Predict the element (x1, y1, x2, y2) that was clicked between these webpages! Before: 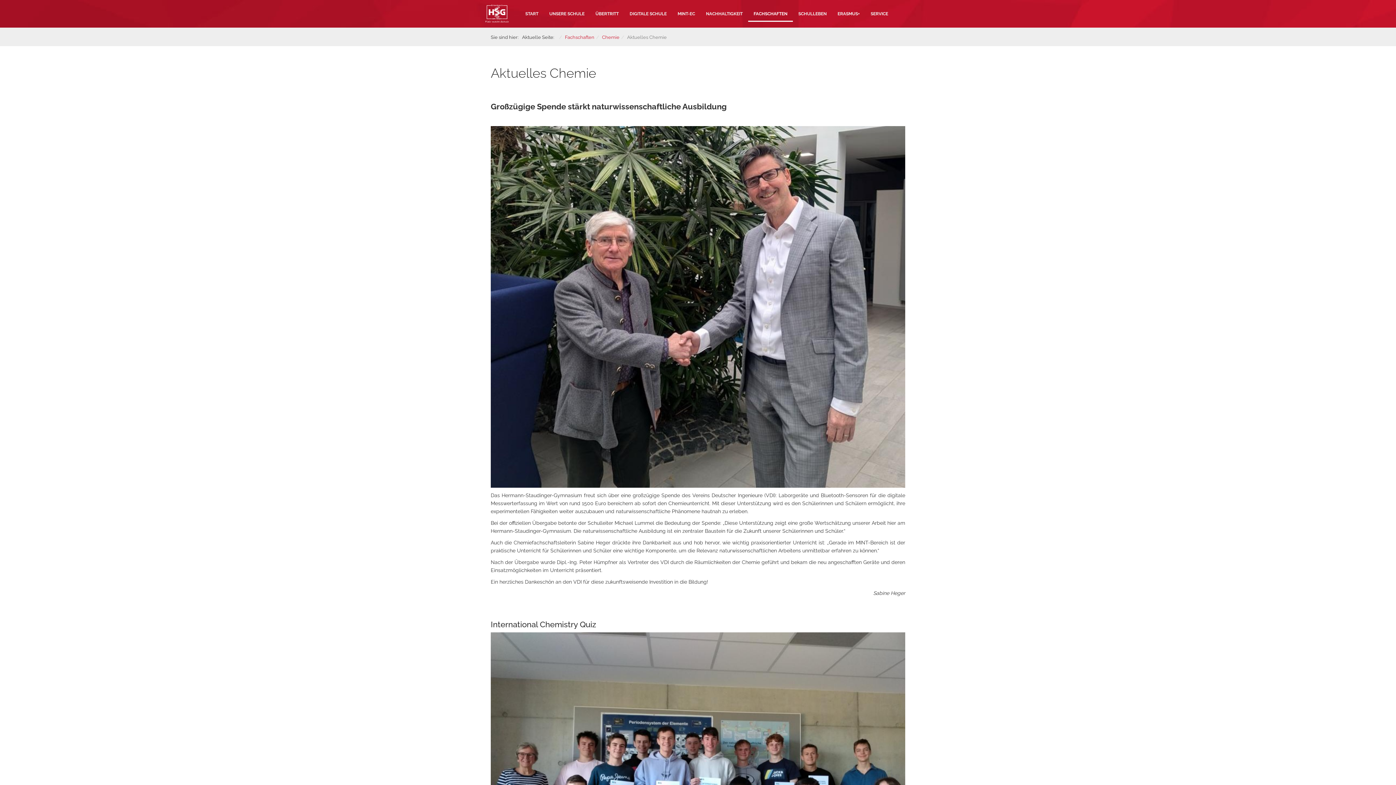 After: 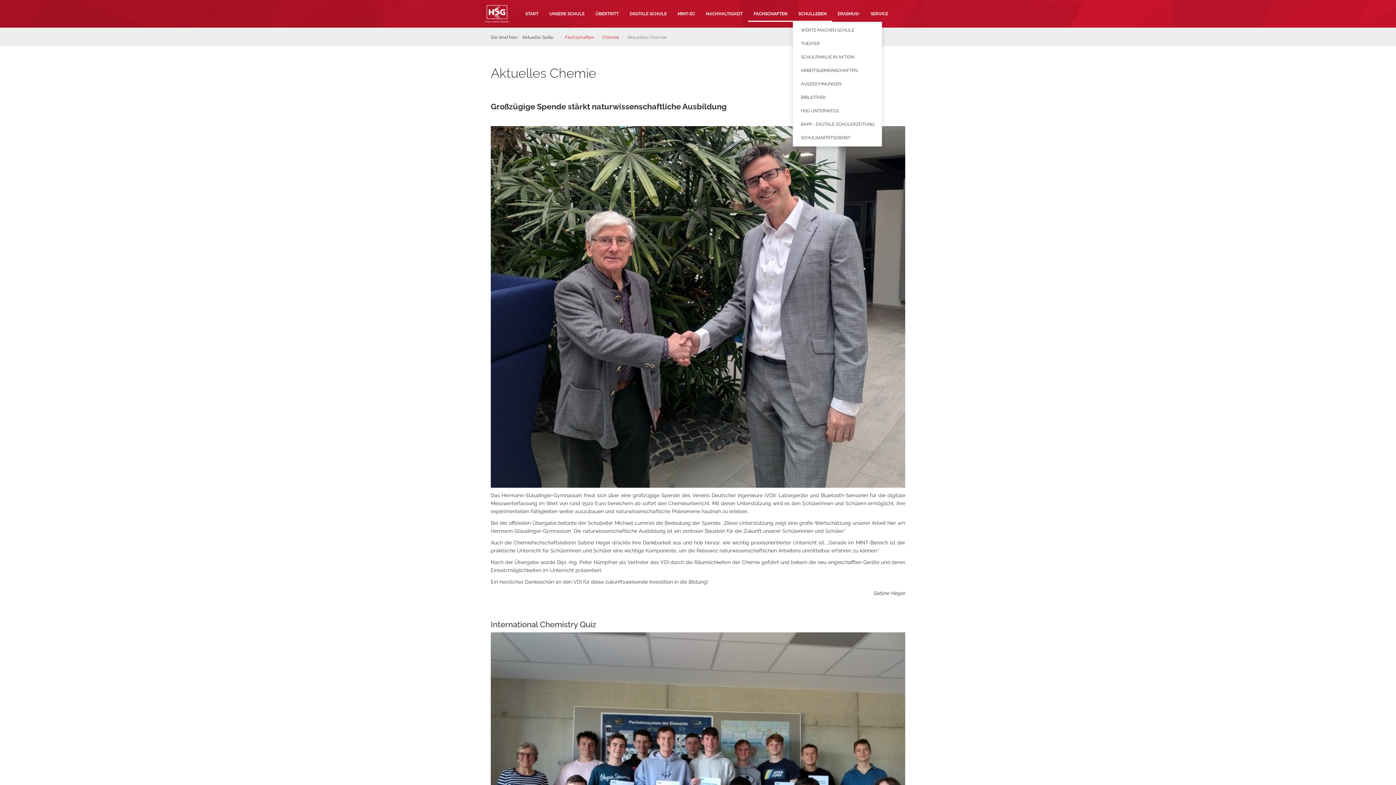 Action: bbox: (793, 4, 832, 22) label: SCHULLEBEN